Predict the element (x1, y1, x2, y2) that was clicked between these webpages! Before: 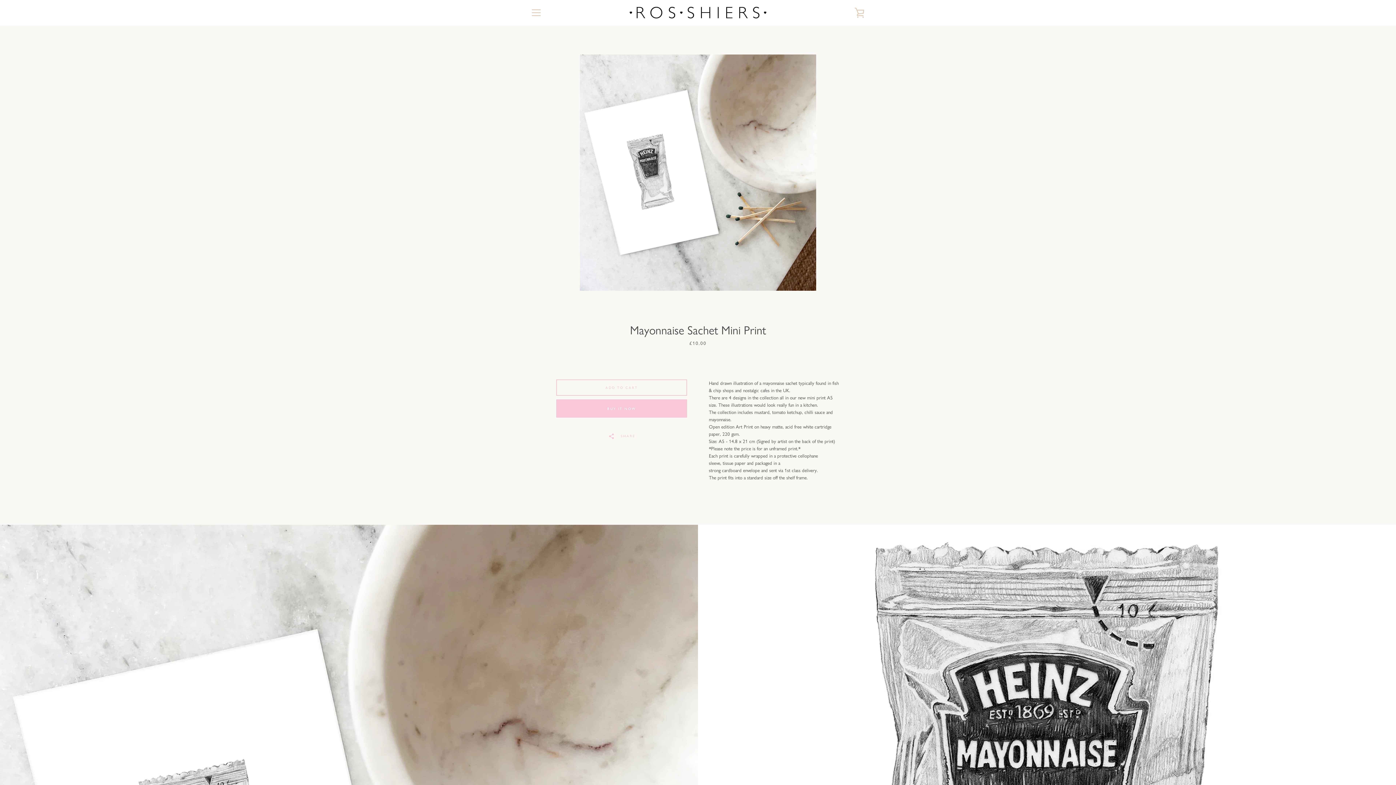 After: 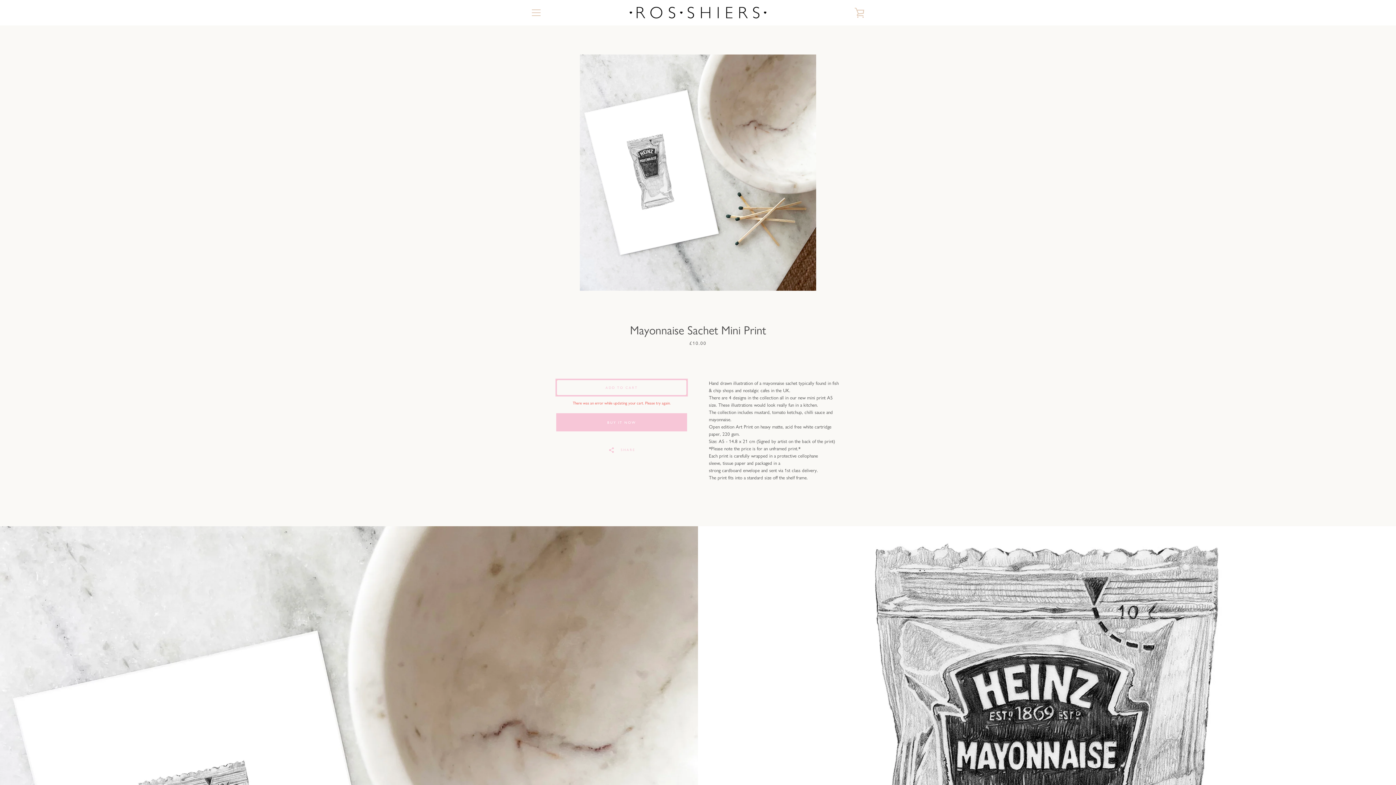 Action: bbox: (556, 379, 687, 396) label: Add to Cart